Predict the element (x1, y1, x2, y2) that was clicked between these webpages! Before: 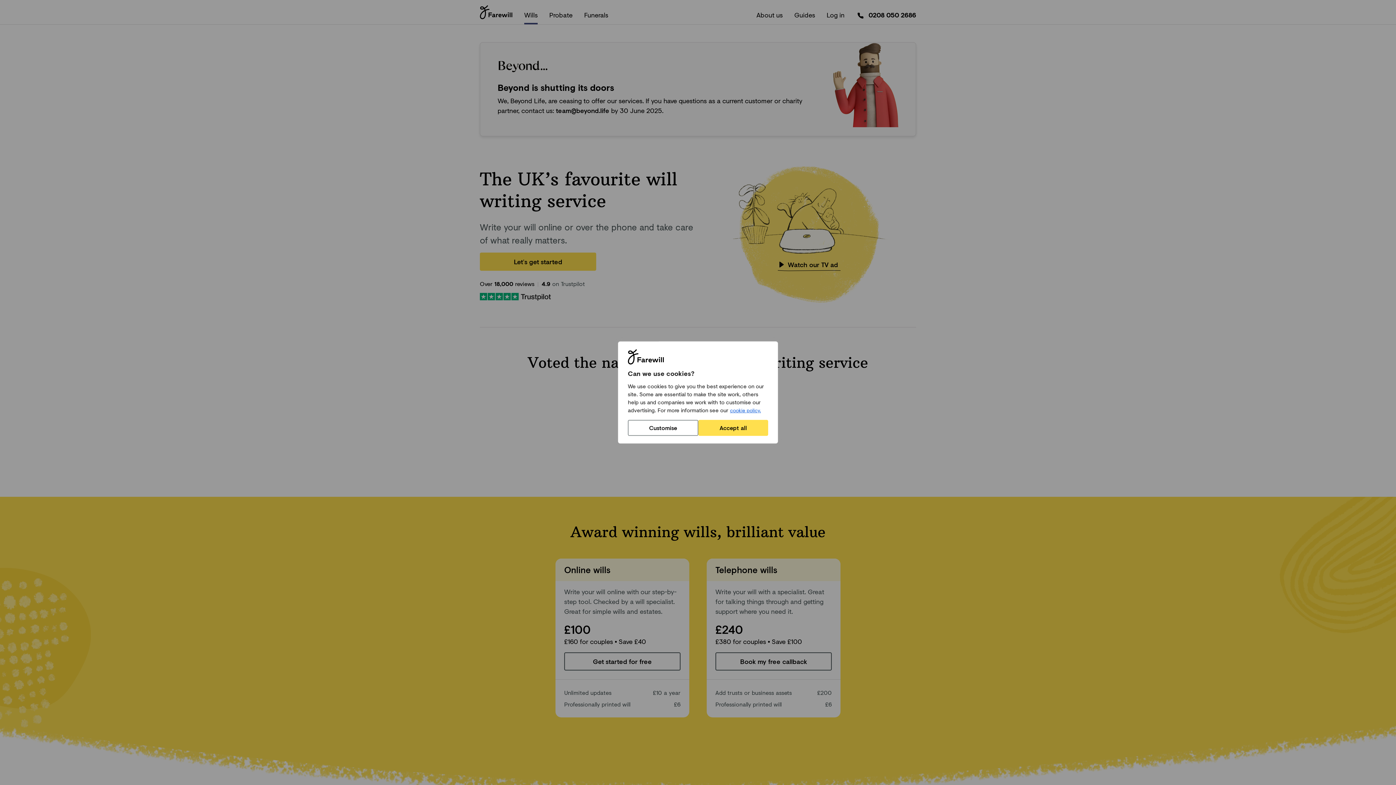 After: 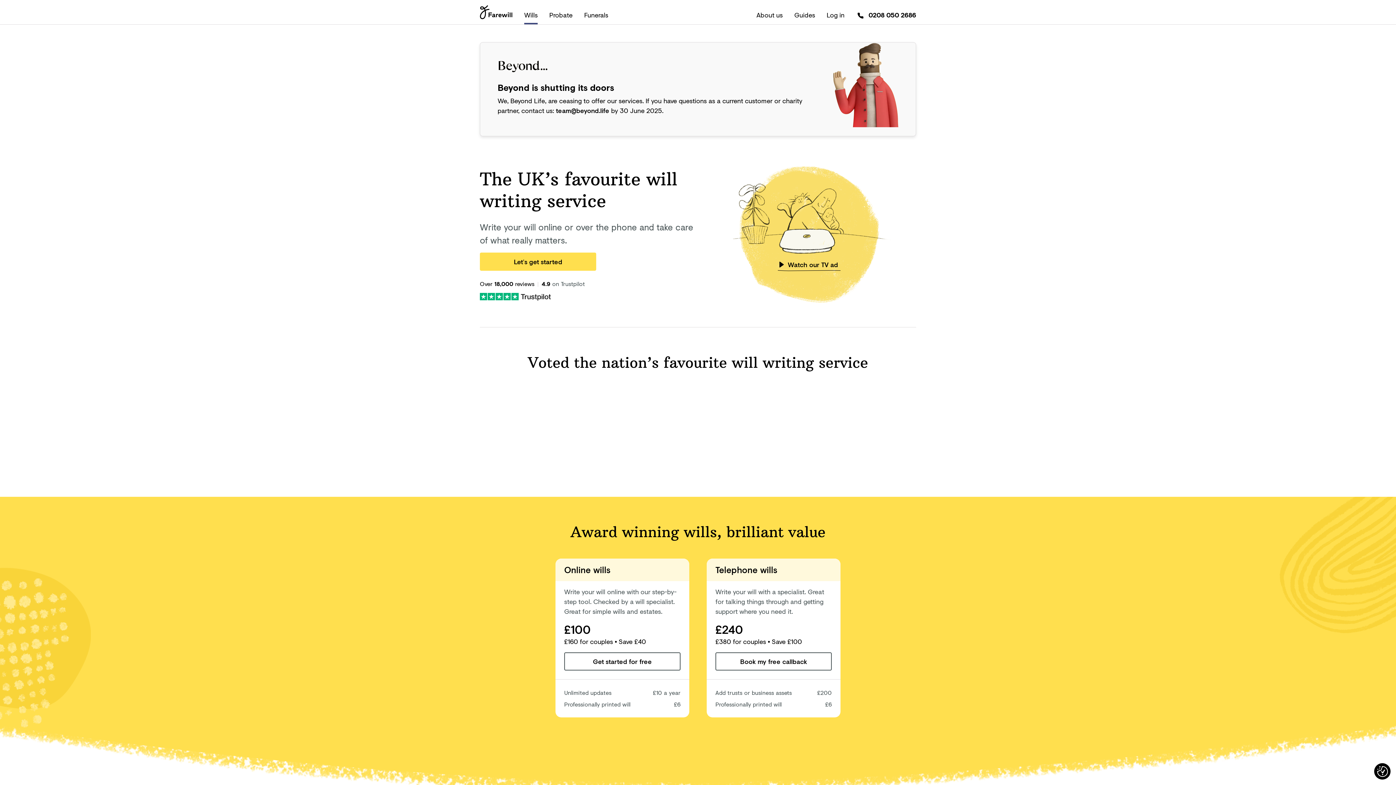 Action: bbox: (698, 420, 768, 436) label: Accept all